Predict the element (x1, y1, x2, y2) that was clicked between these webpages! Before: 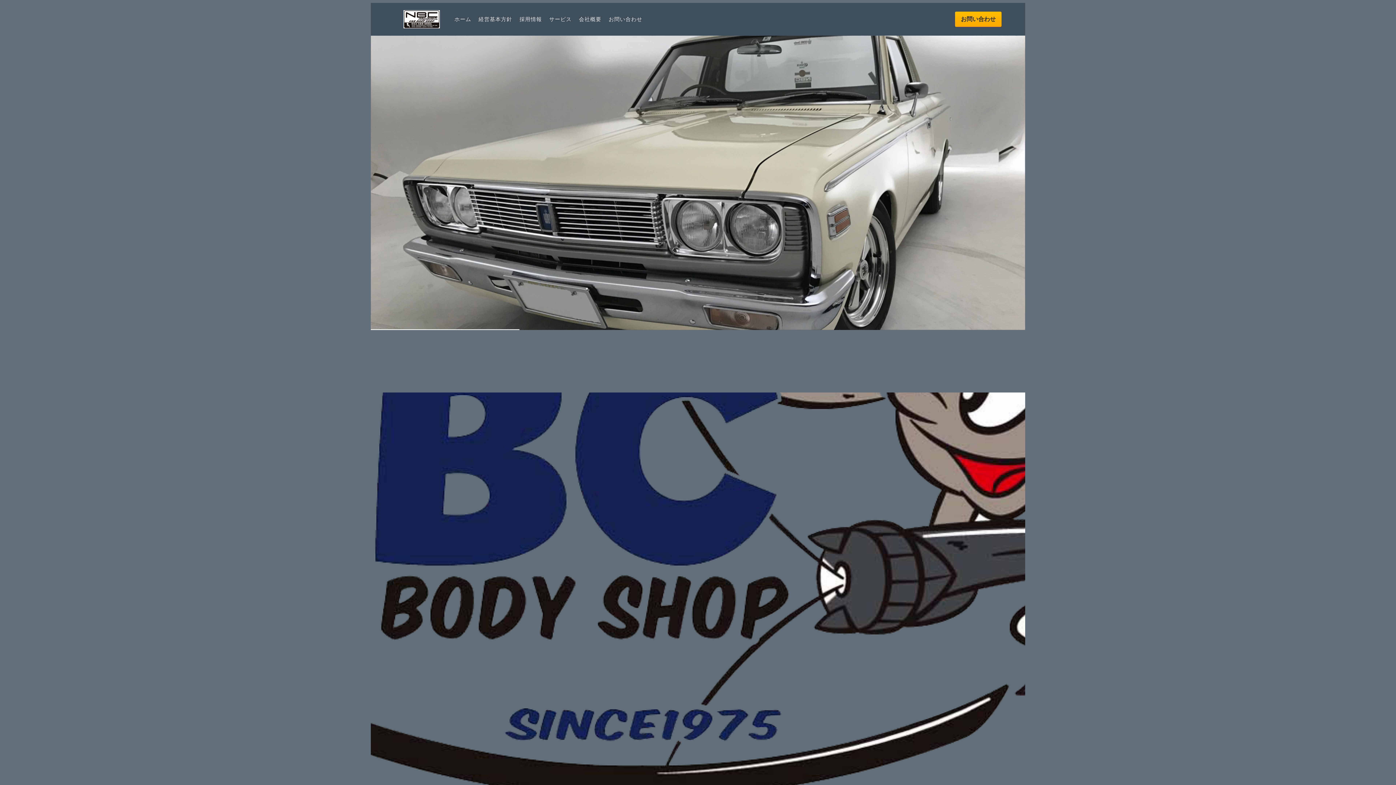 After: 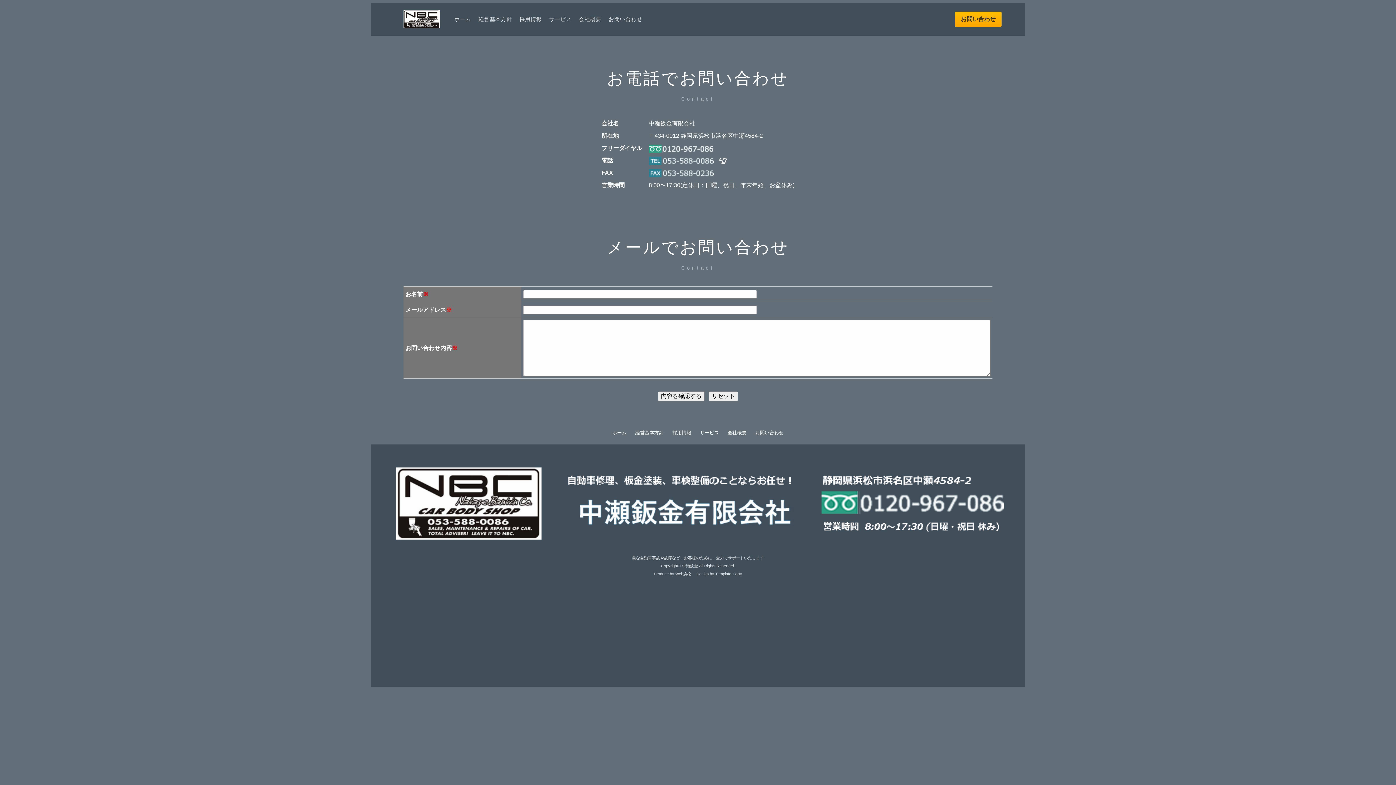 Action: bbox: (605, 10, 646, 27) label: お問い合わせ